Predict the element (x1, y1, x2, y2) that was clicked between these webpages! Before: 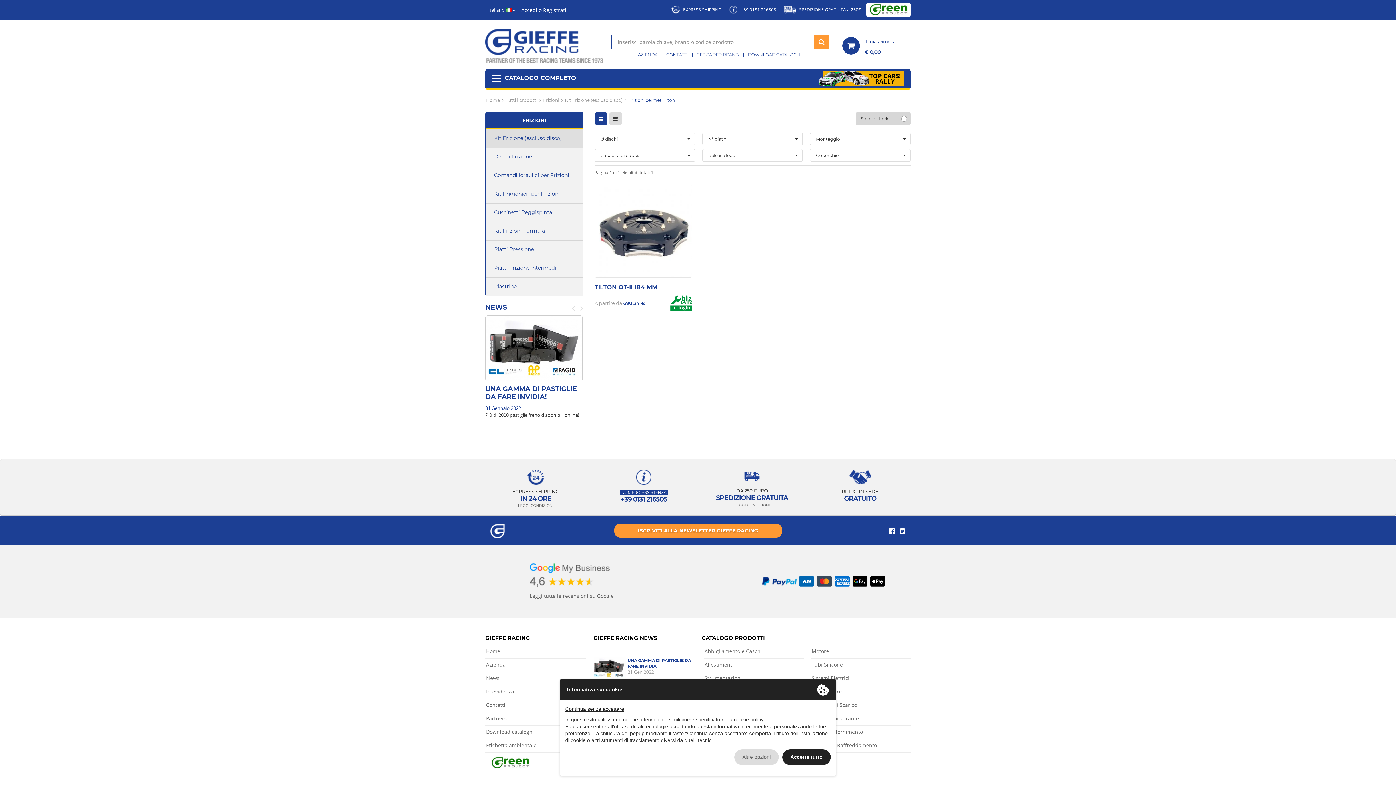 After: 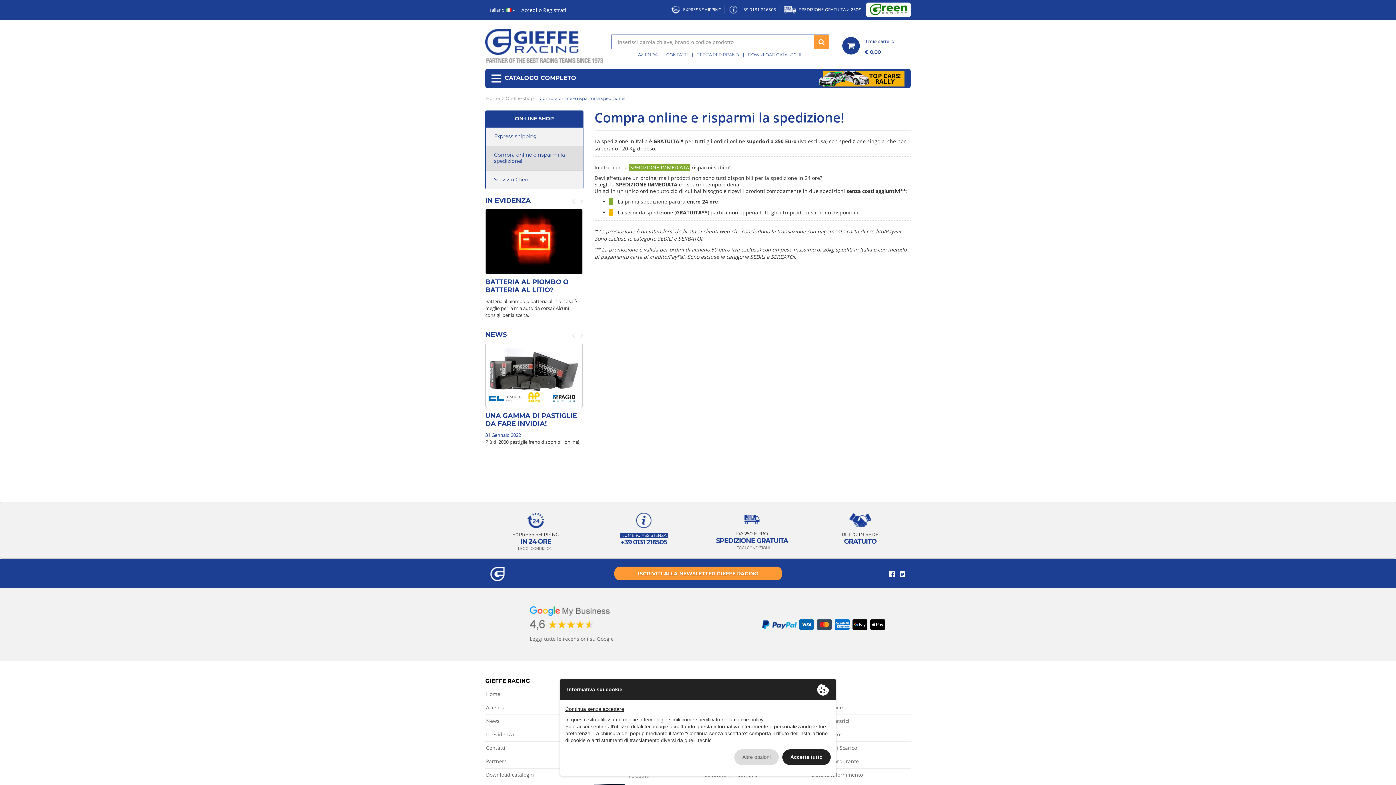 Action: bbox: (784, 6, 861, 12) label:  
SPEDIZIONE GRATUITA > 250€
Vedi condizioni